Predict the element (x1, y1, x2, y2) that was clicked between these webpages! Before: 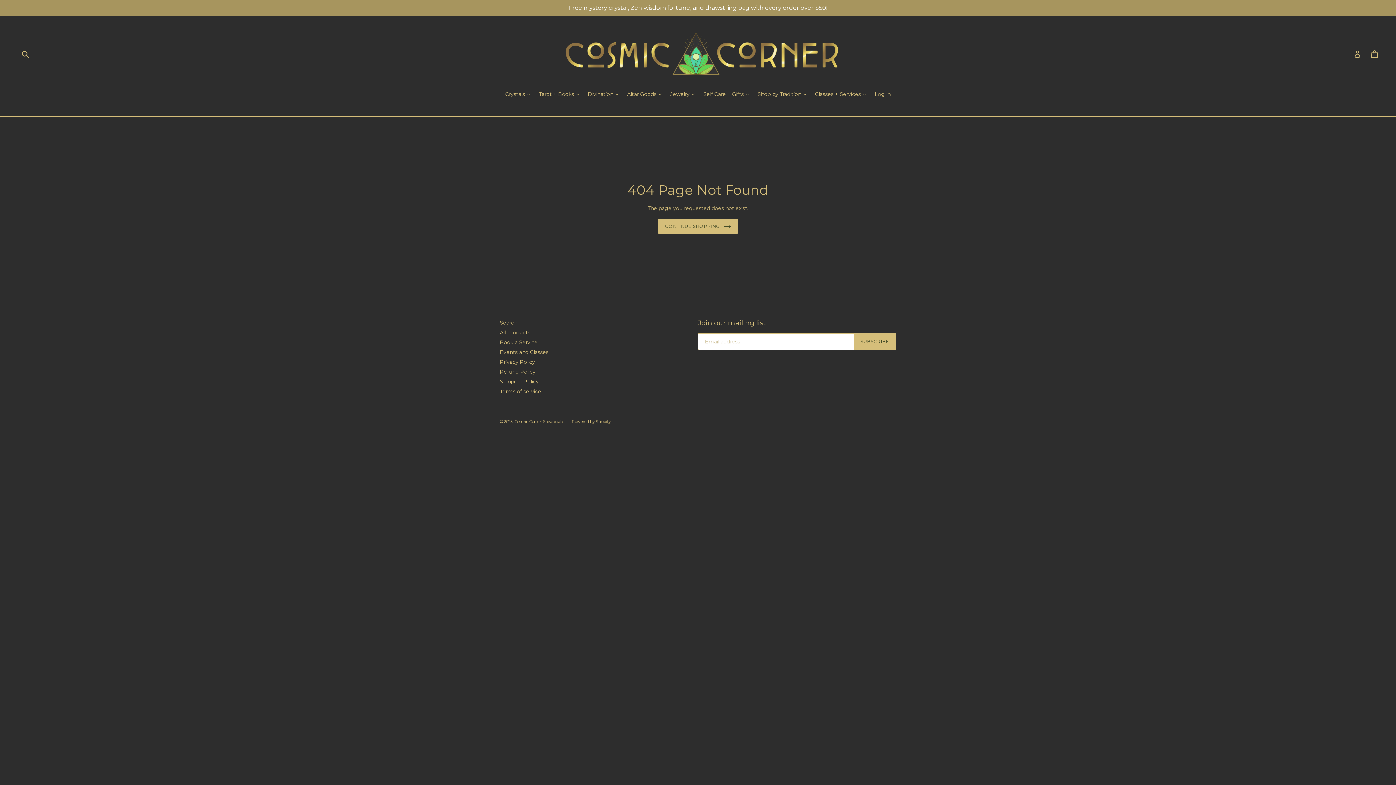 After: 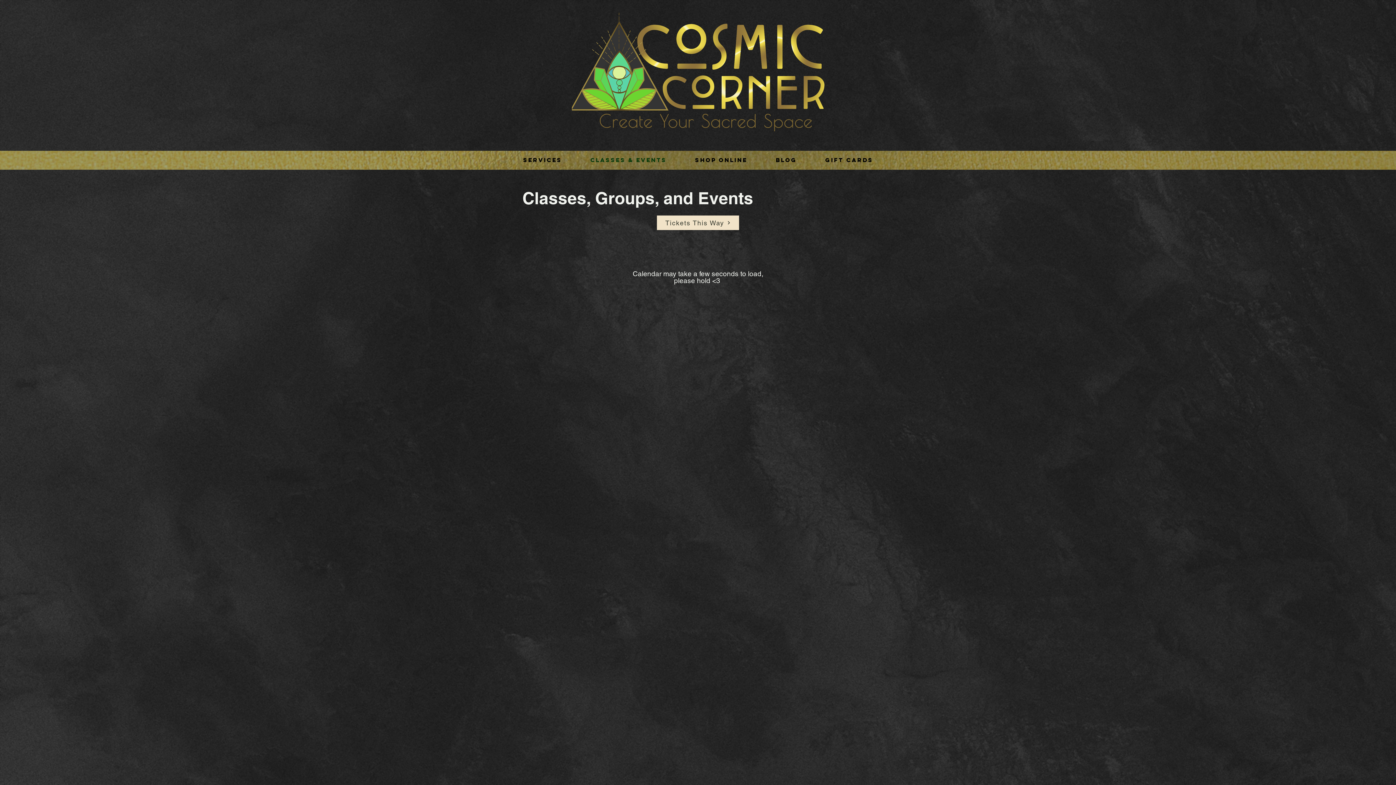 Action: bbox: (500, 349, 548, 355) label: Events and Classes